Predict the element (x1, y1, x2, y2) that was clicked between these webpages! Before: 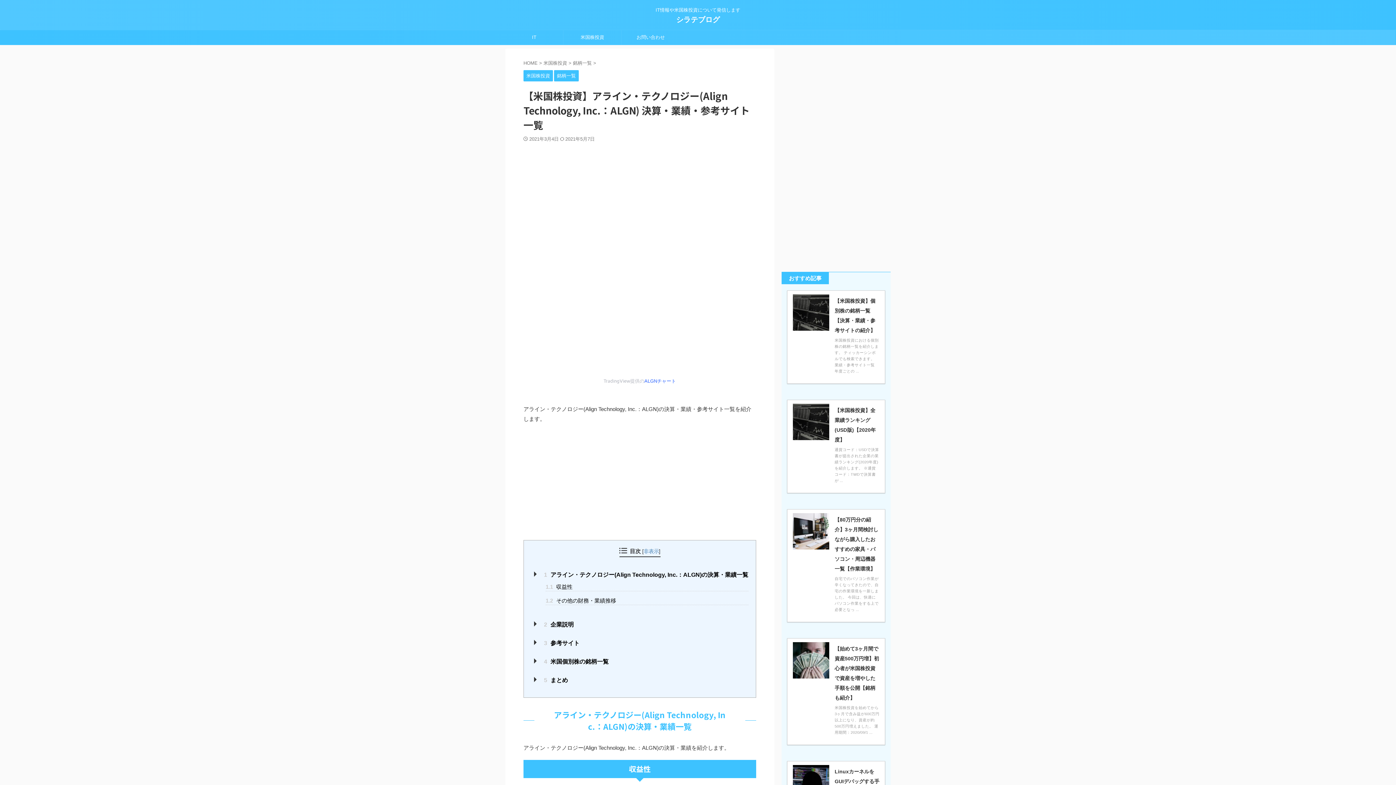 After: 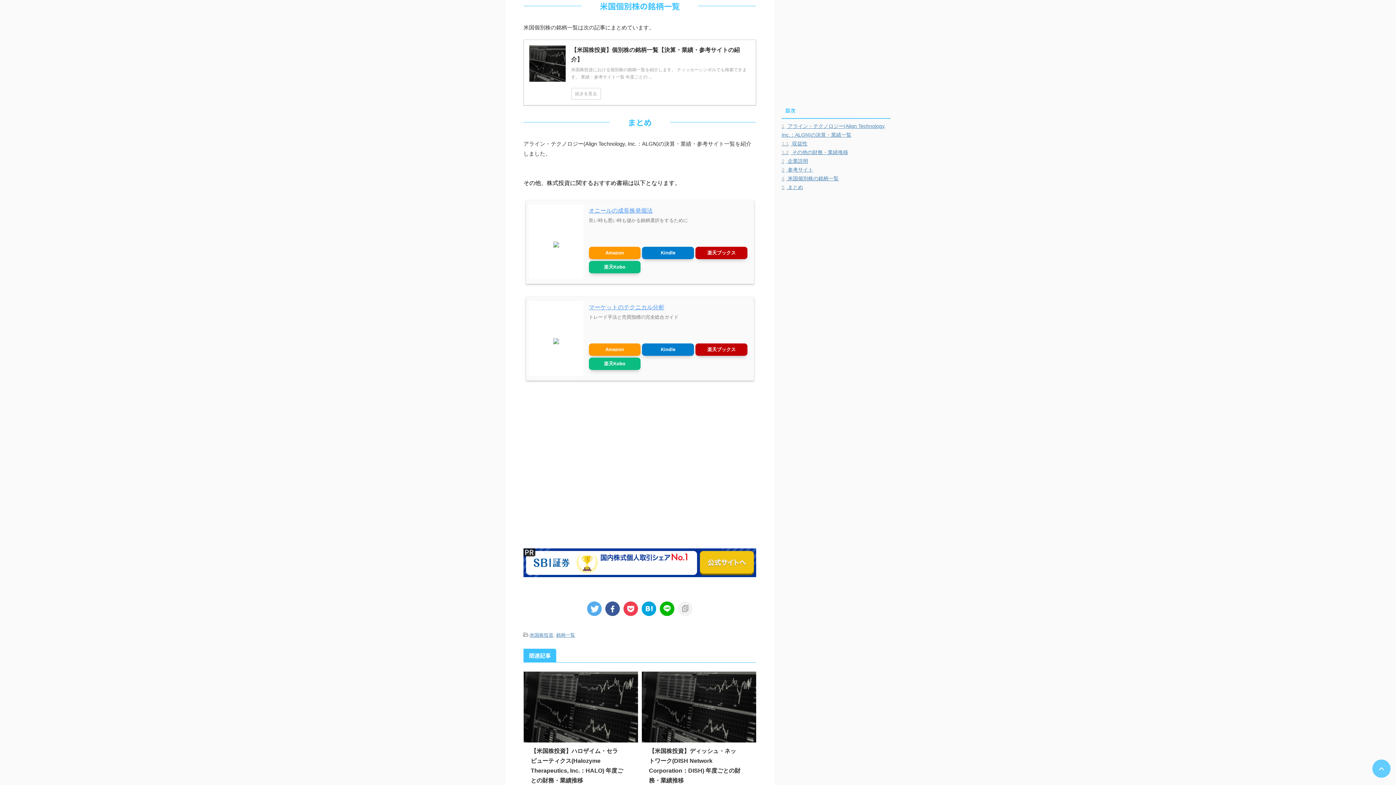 Action: label: 4 米国個別株の銘柄一覧 bbox: (537, 657, 748, 666)